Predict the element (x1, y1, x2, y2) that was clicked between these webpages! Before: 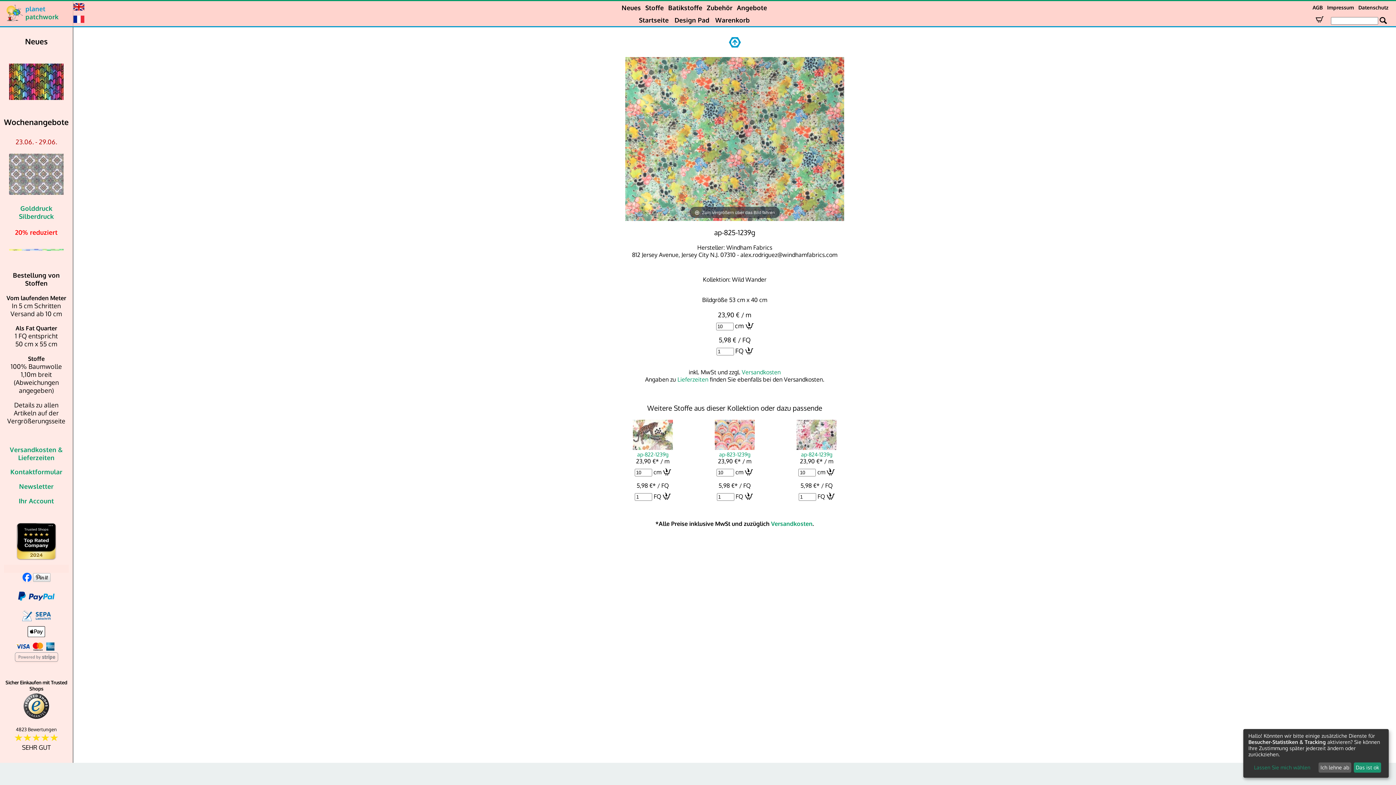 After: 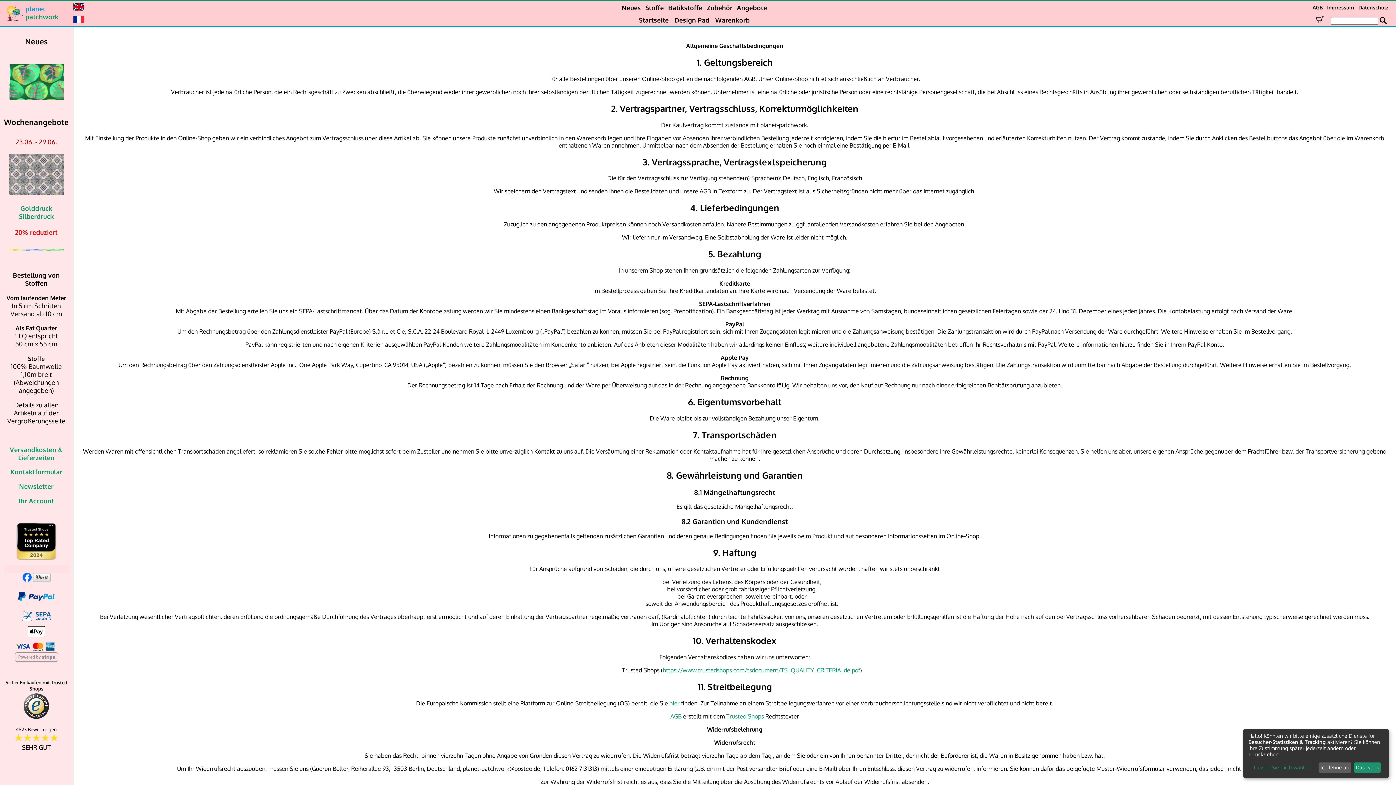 Action: label: AGB bbox: (1311, 2, 1324, 12)